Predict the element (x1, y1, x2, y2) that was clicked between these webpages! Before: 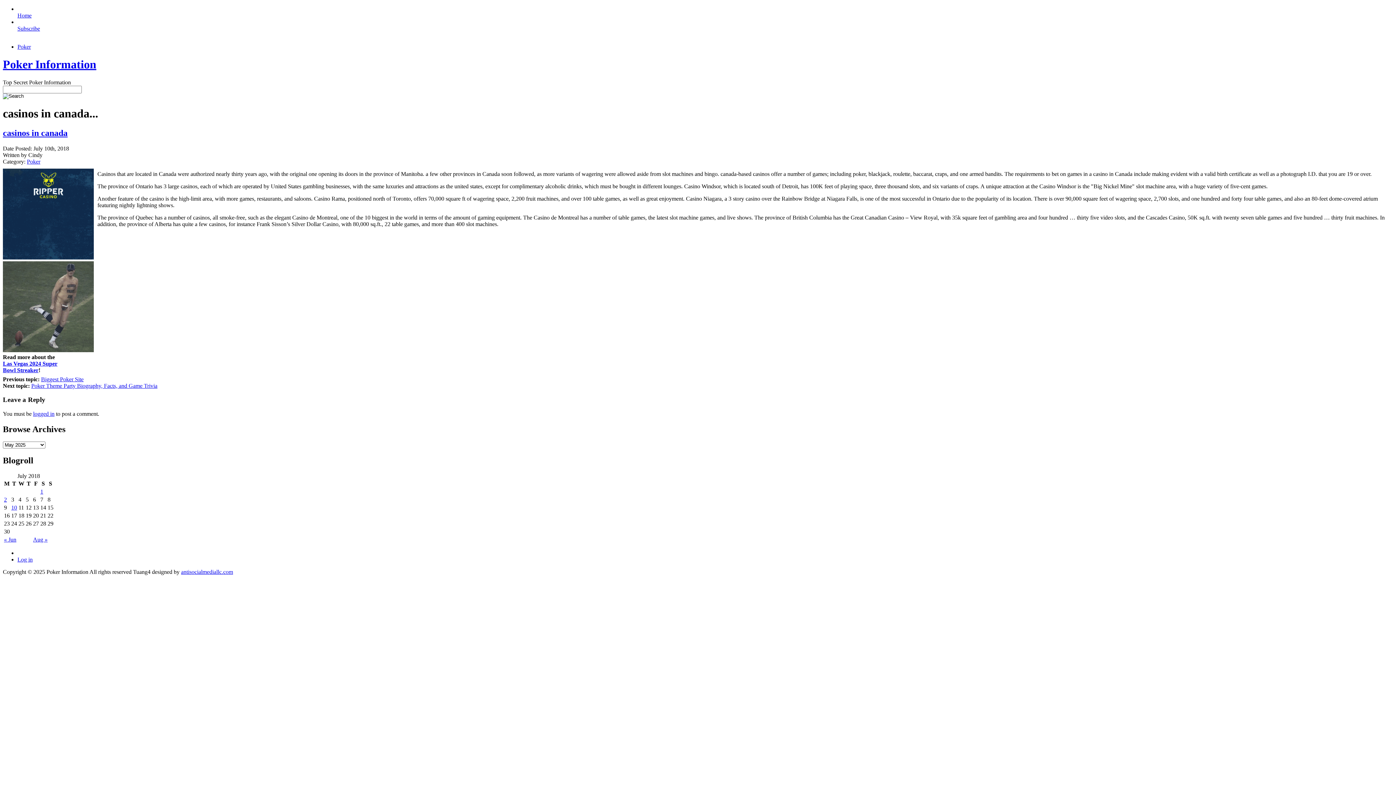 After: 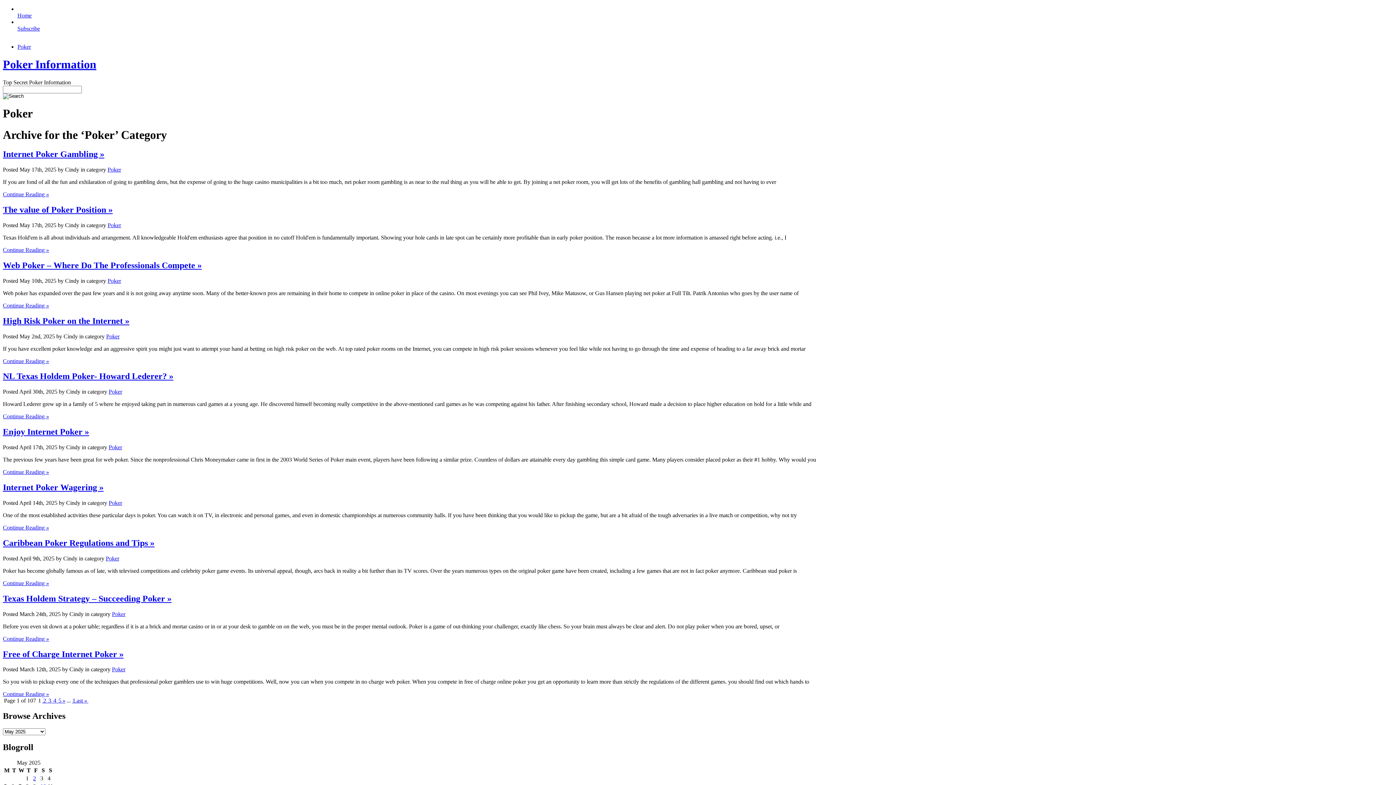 Action: bbox: (17, 43, 30, 49) label: Poker